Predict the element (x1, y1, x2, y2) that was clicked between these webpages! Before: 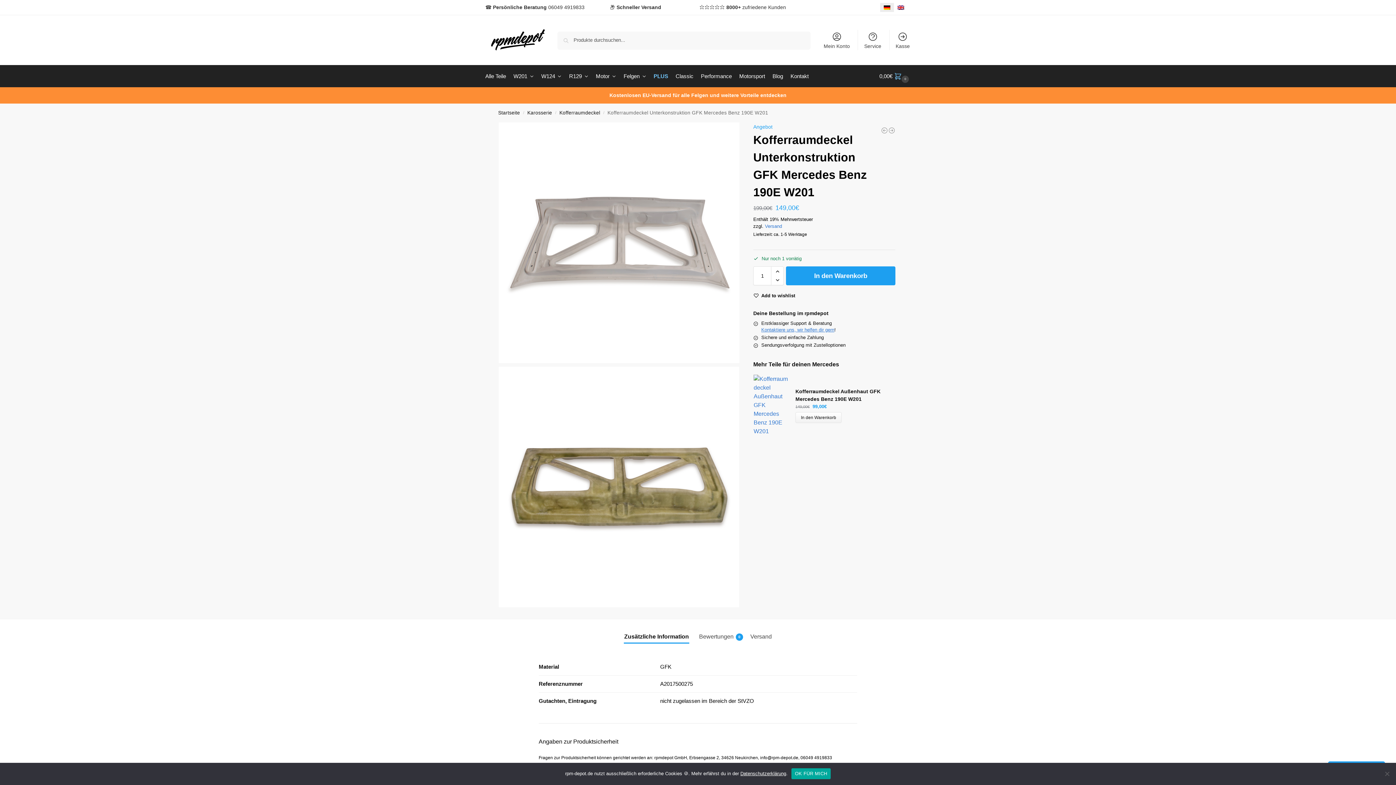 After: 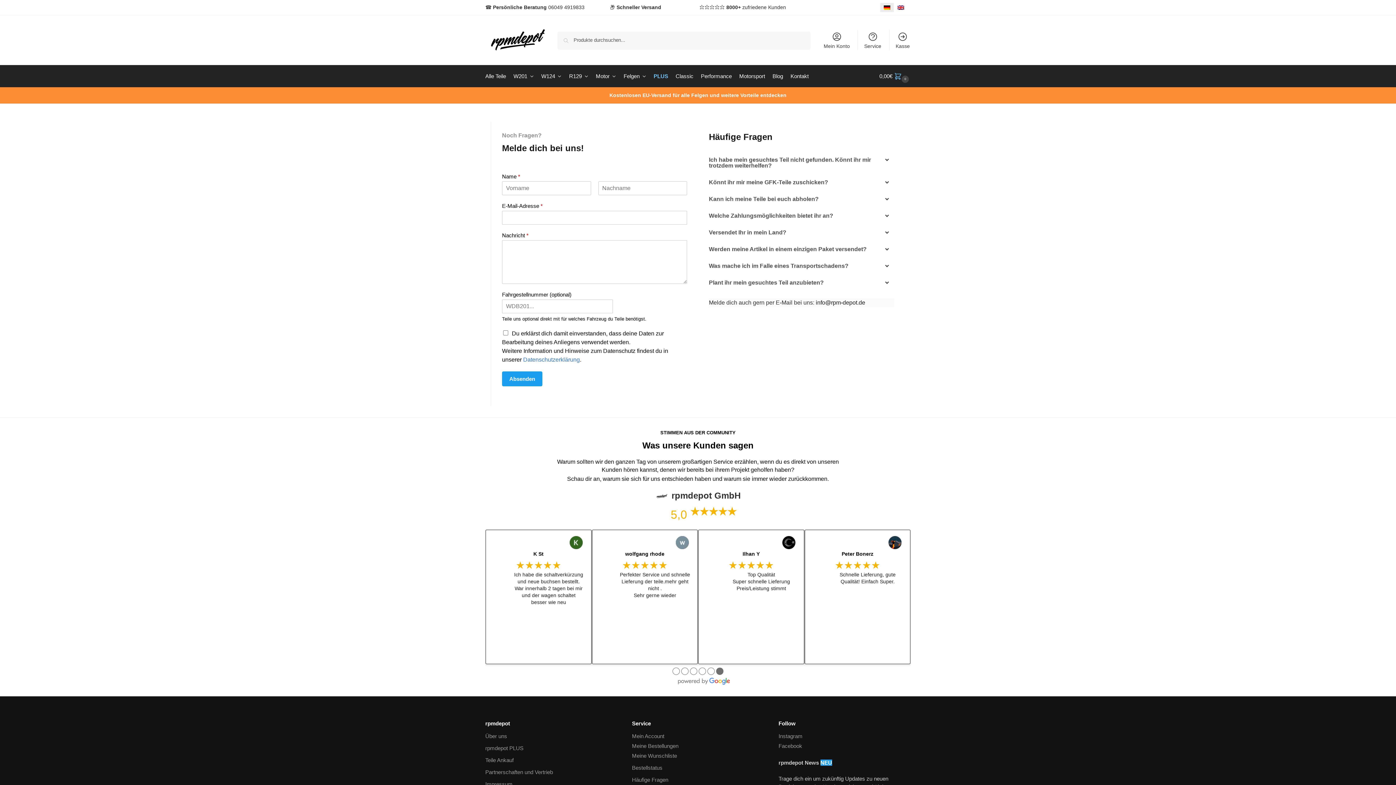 Action: label: Kontakt bbox: (787, 65, 811, 87)